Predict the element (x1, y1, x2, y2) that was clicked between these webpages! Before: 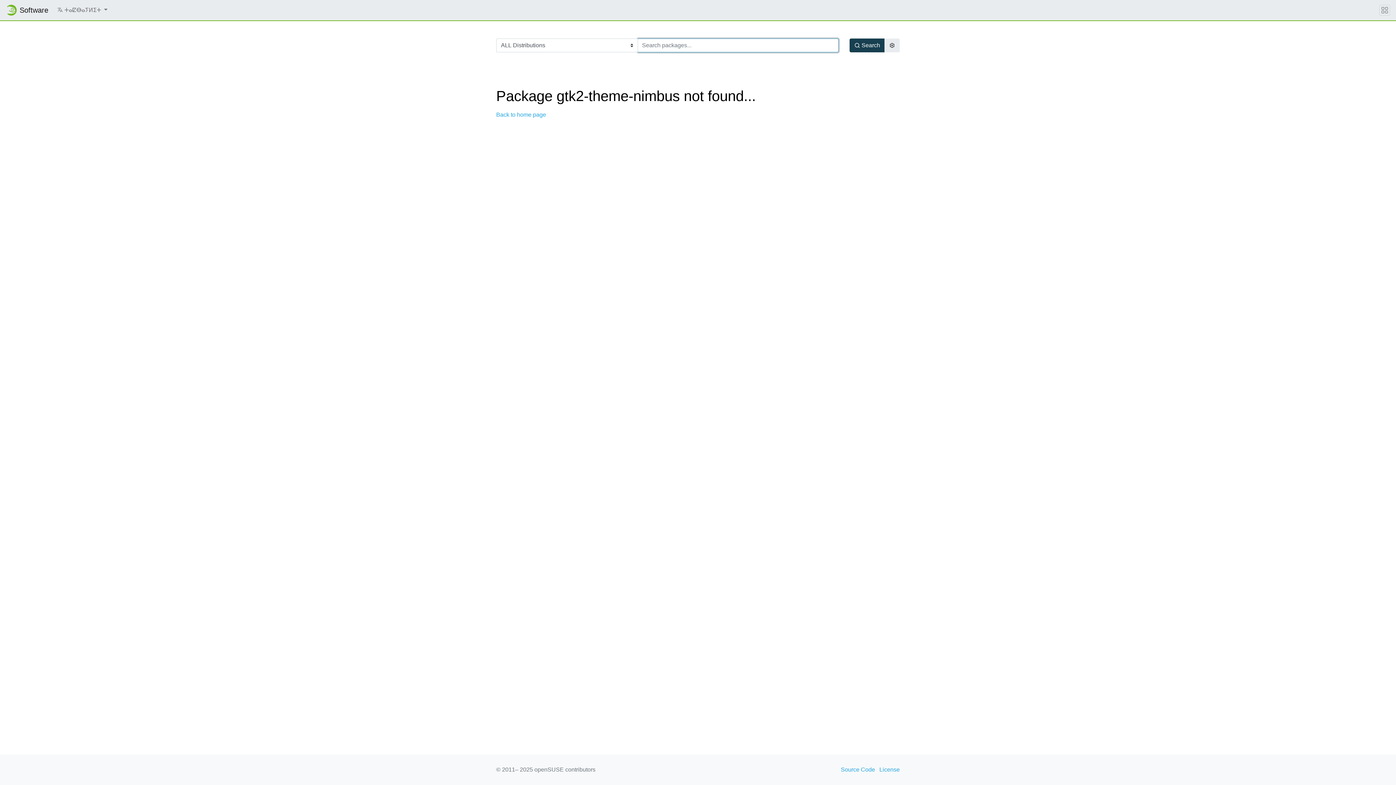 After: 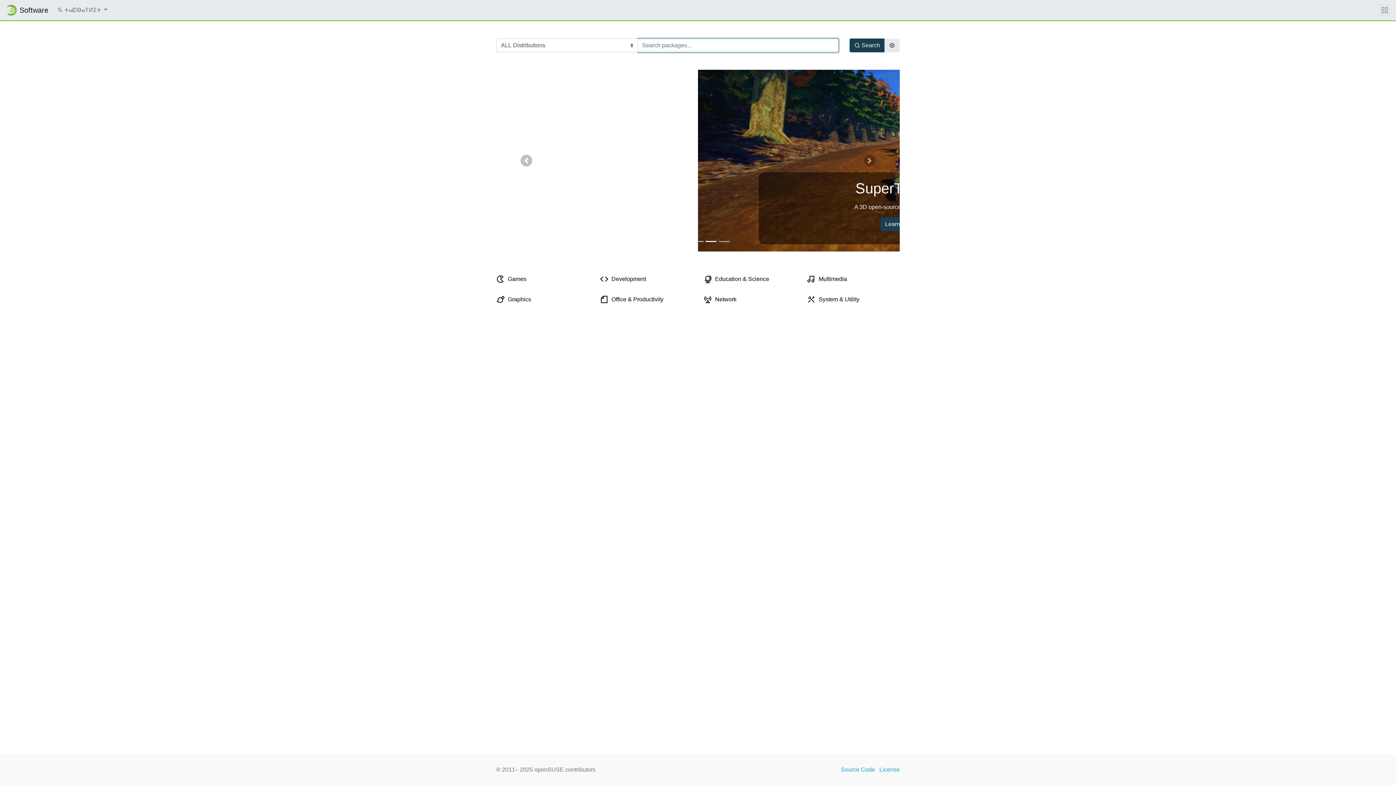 Action: label: Back to home page bbox: (496, 111, 546, 117)